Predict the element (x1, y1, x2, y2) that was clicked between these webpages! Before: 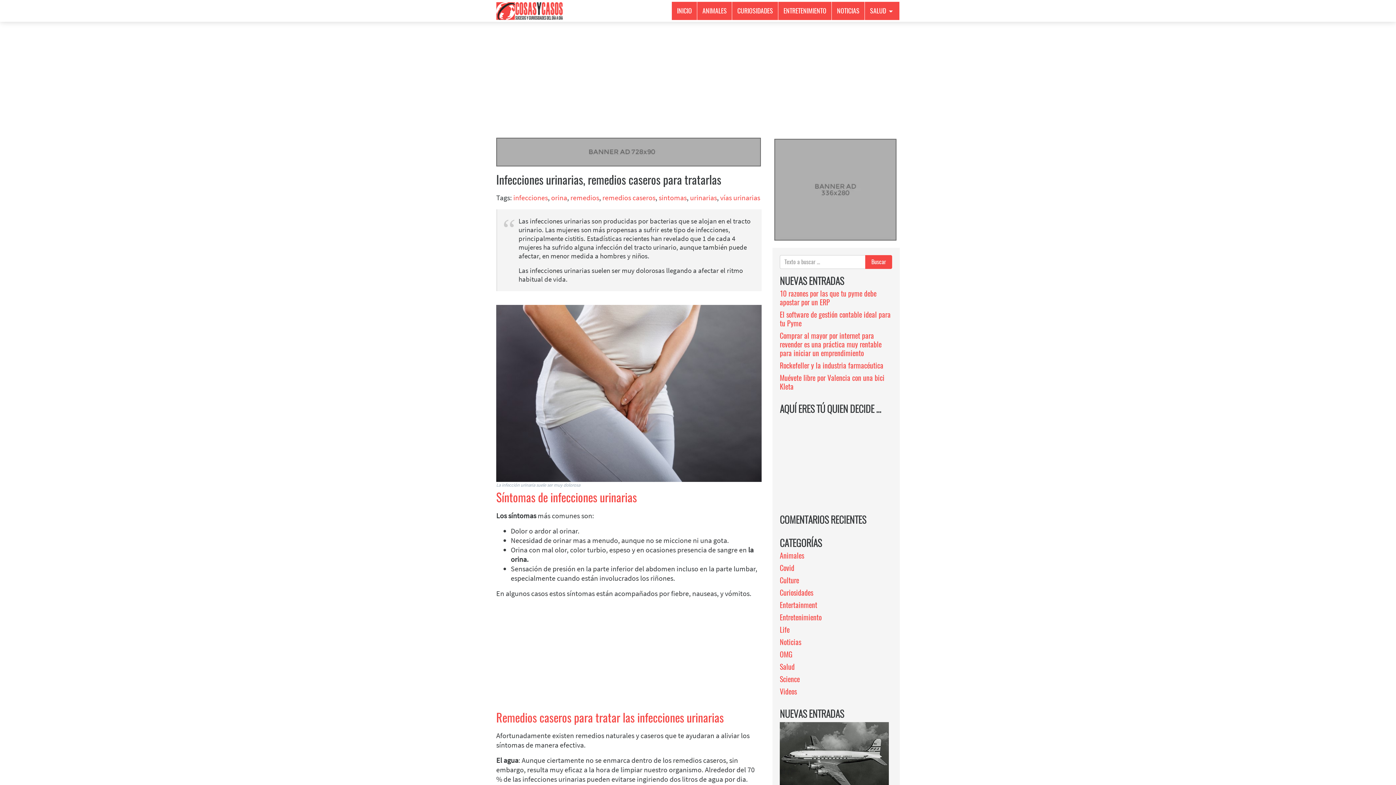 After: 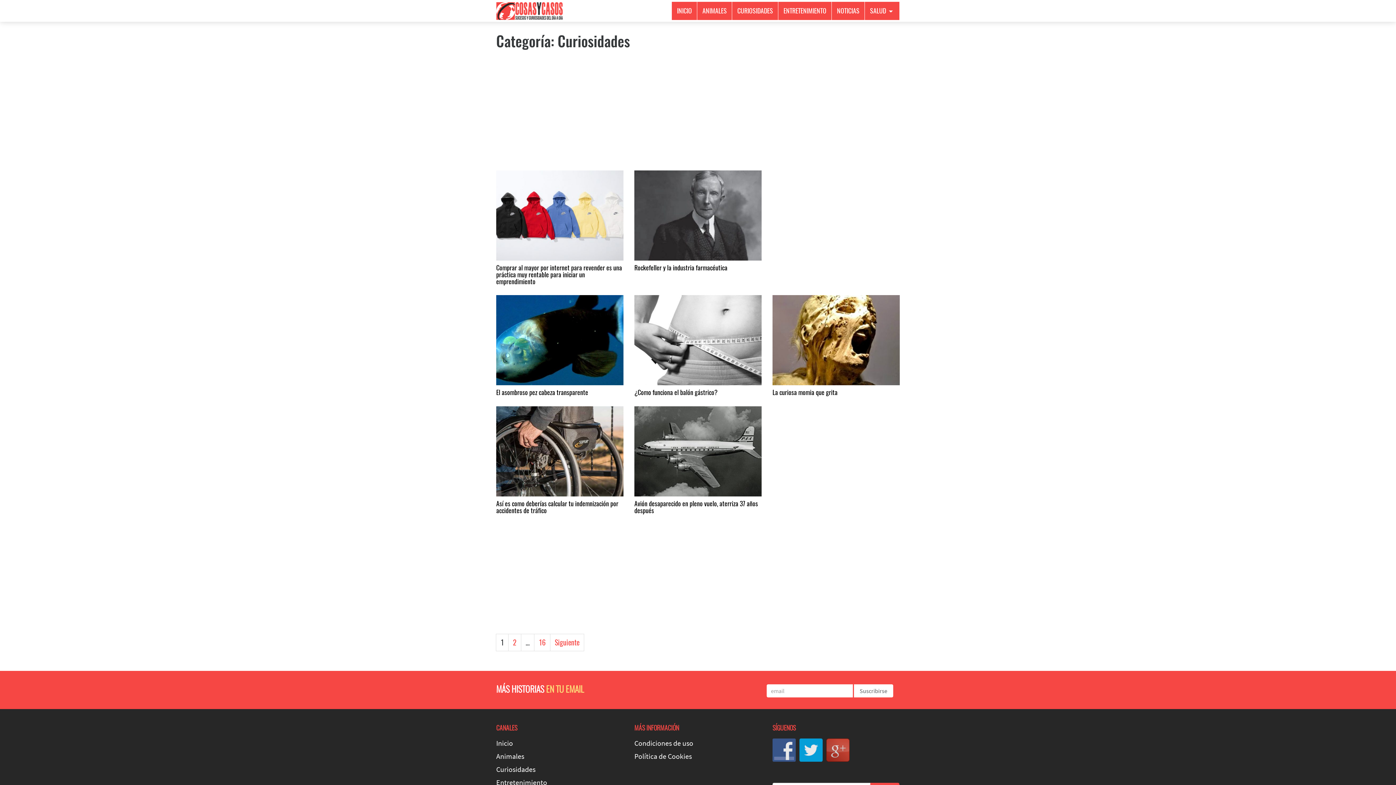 Action: label: CURIOSIDADES bbox: (732, 1, 778, 19)